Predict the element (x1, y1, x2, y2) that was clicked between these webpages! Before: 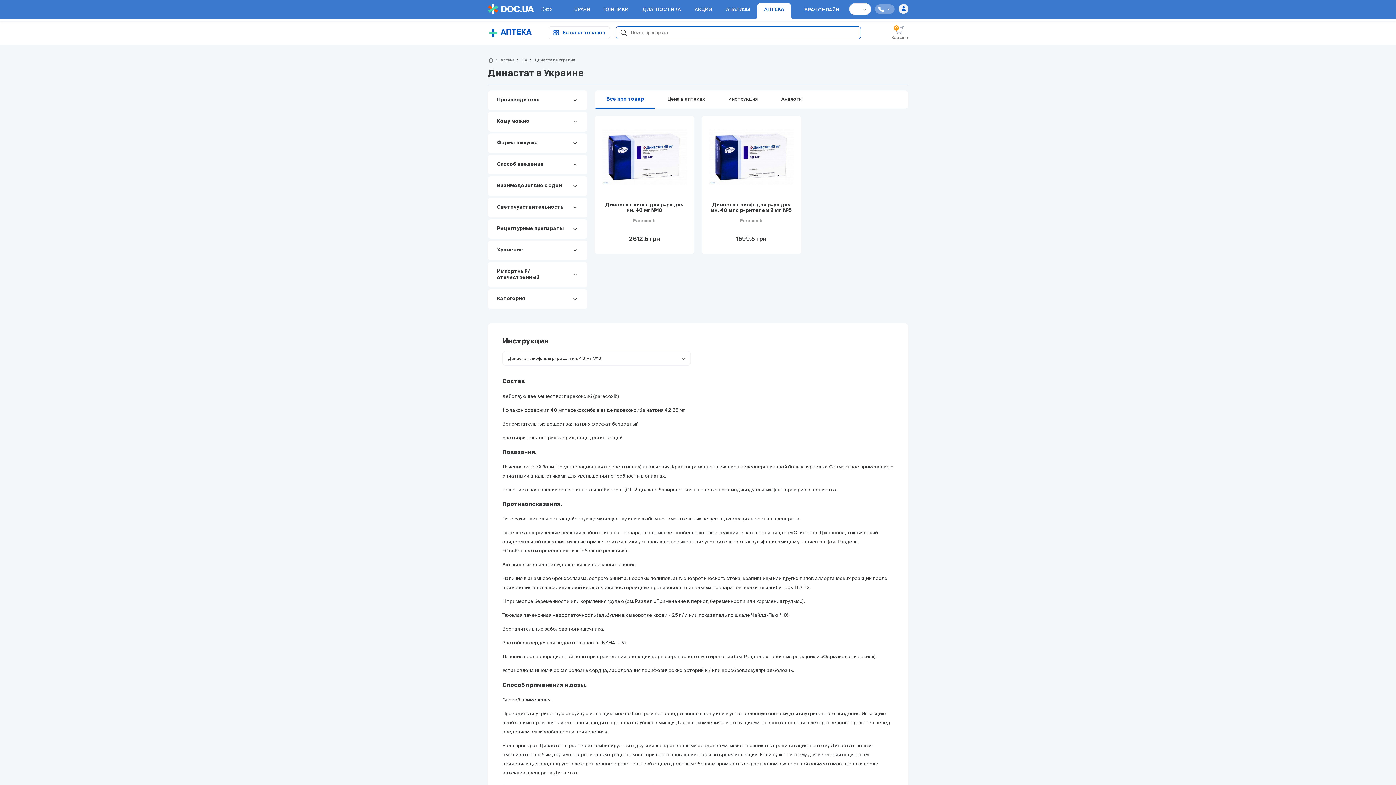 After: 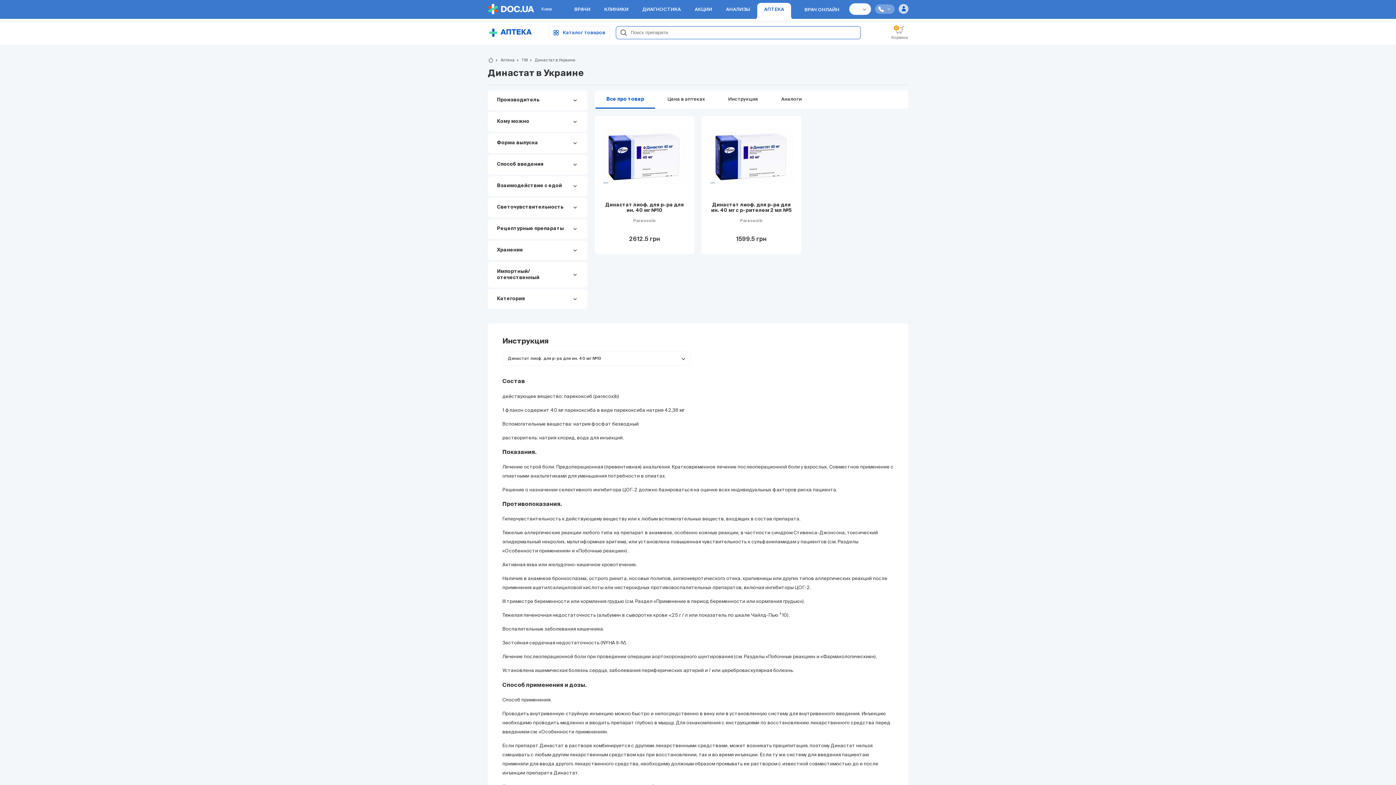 Action: bbox: (898, 4, 908, 13)